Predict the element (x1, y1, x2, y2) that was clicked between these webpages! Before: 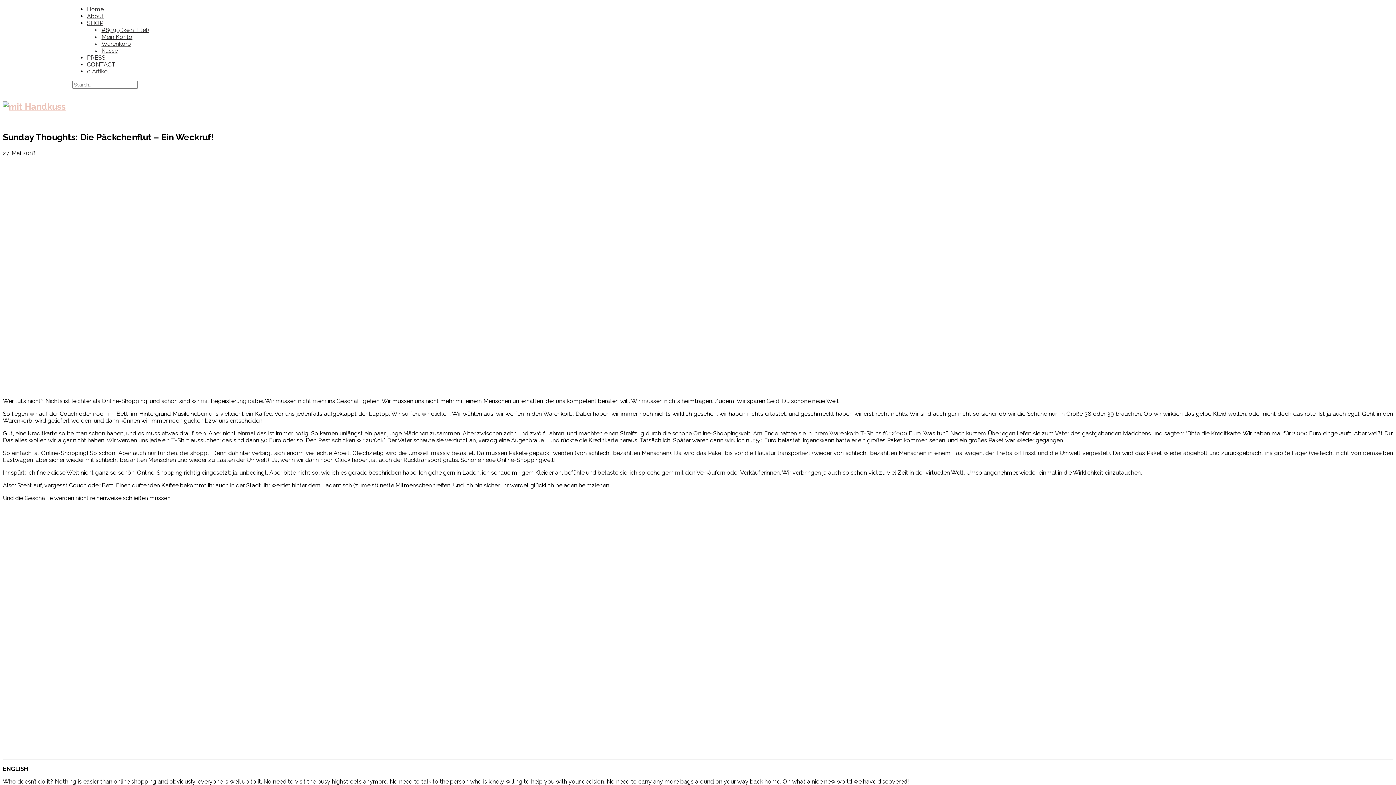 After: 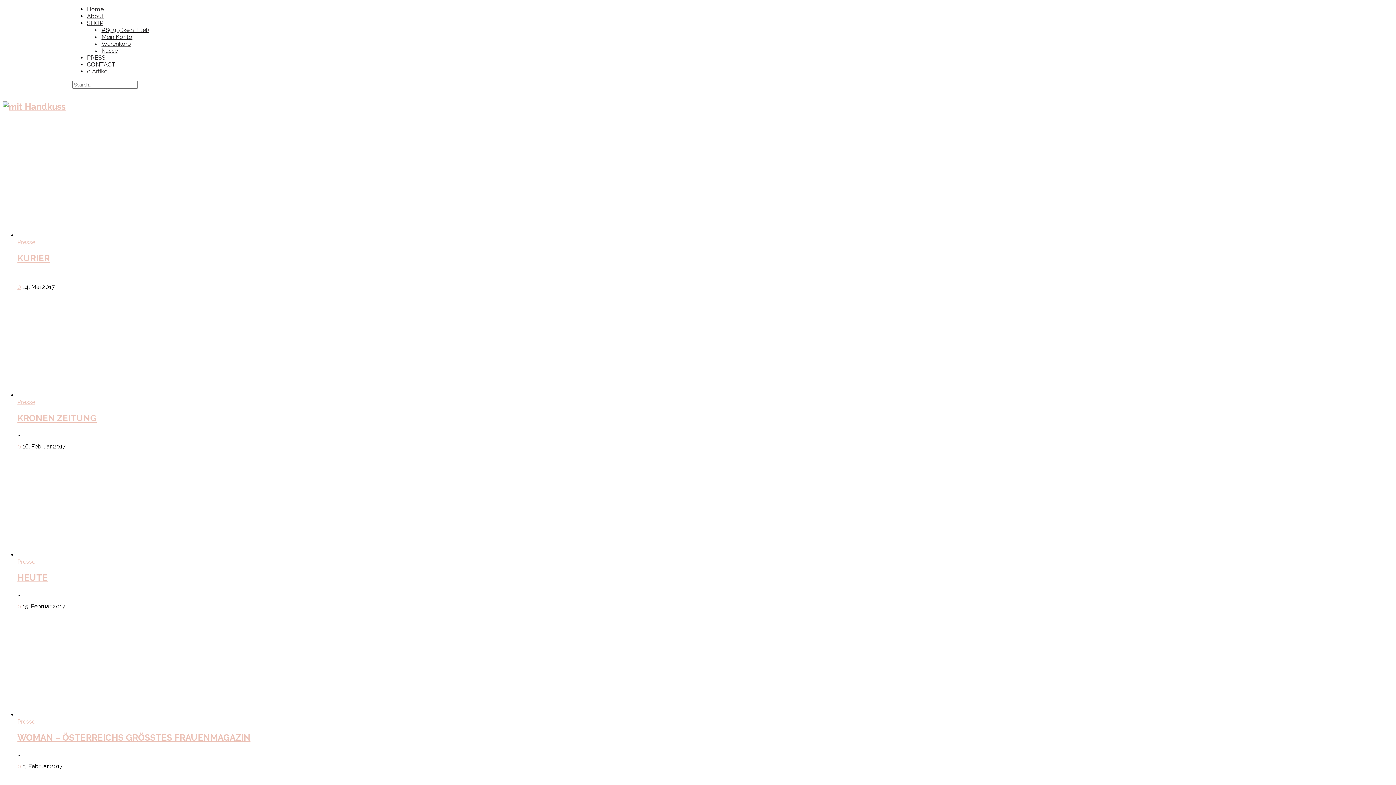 Action: label: PRESS bbox: (86, 54, 105, 61)